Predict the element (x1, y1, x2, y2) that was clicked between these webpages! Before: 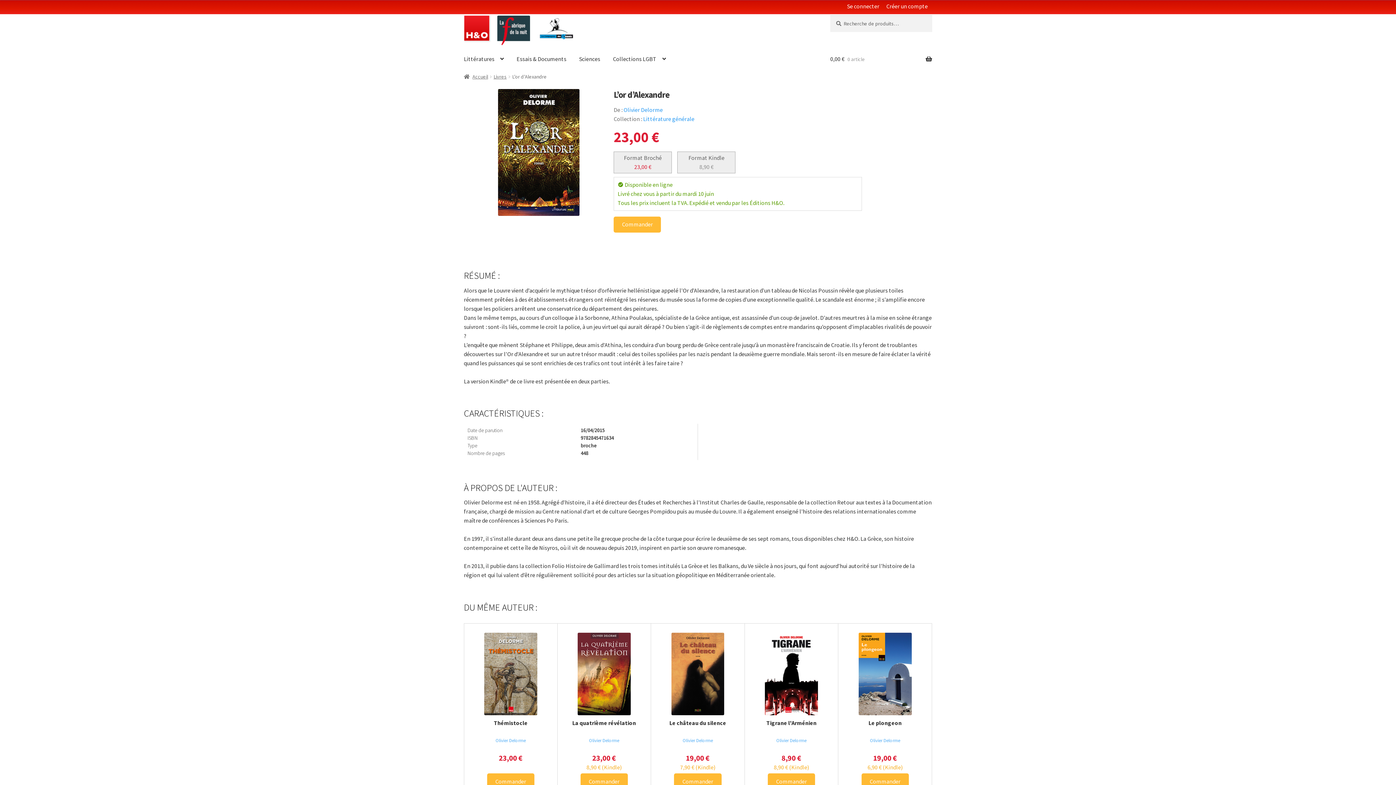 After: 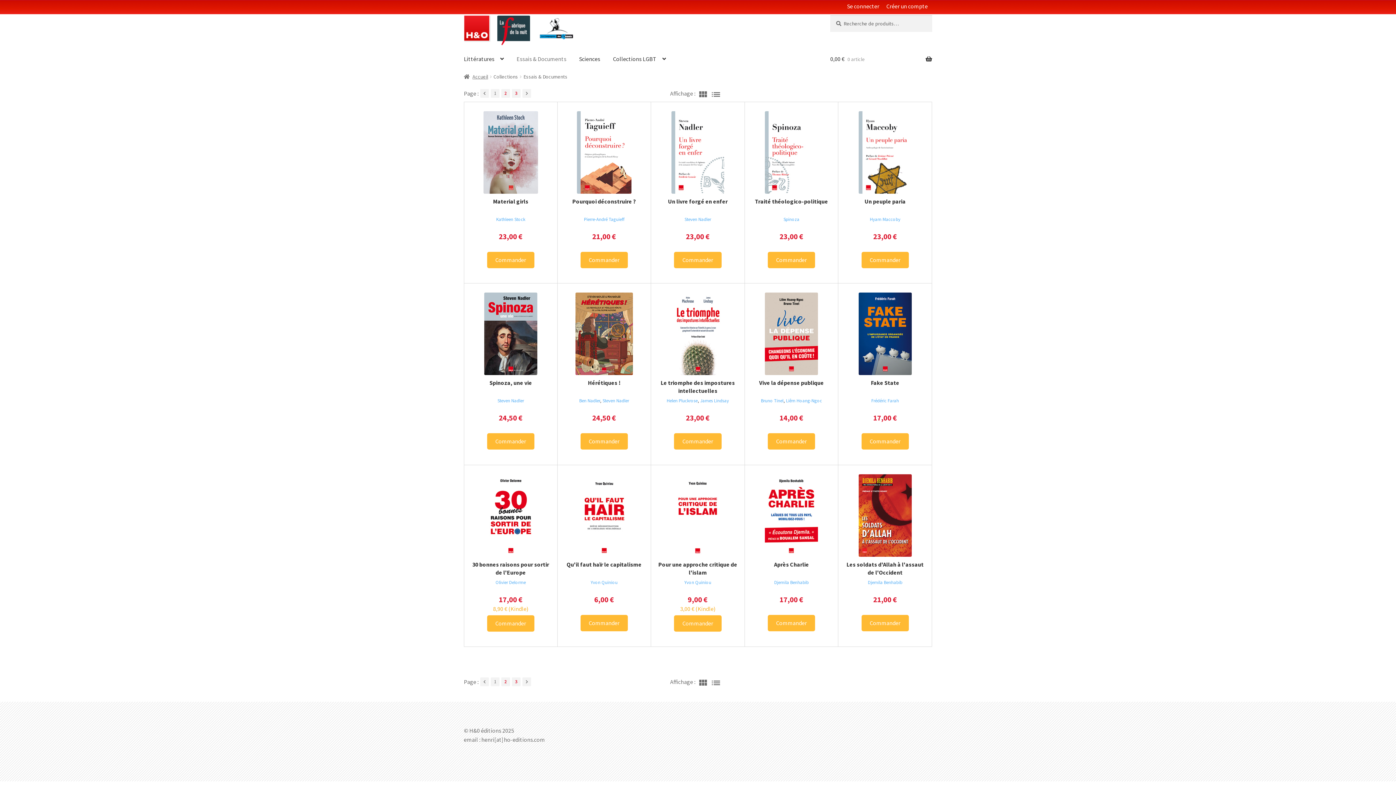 Action: bbox: (510, 54, 572, 72) label: Essais & Documents